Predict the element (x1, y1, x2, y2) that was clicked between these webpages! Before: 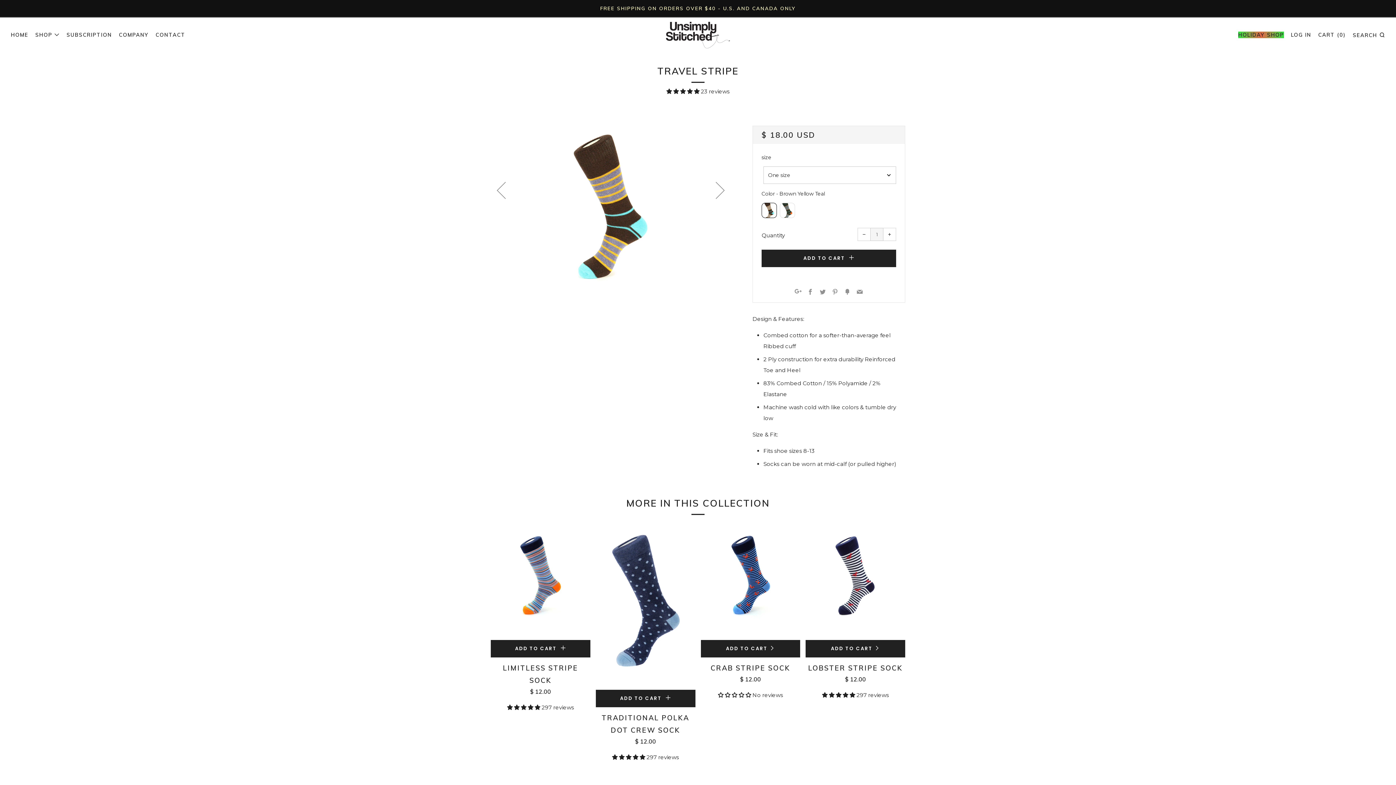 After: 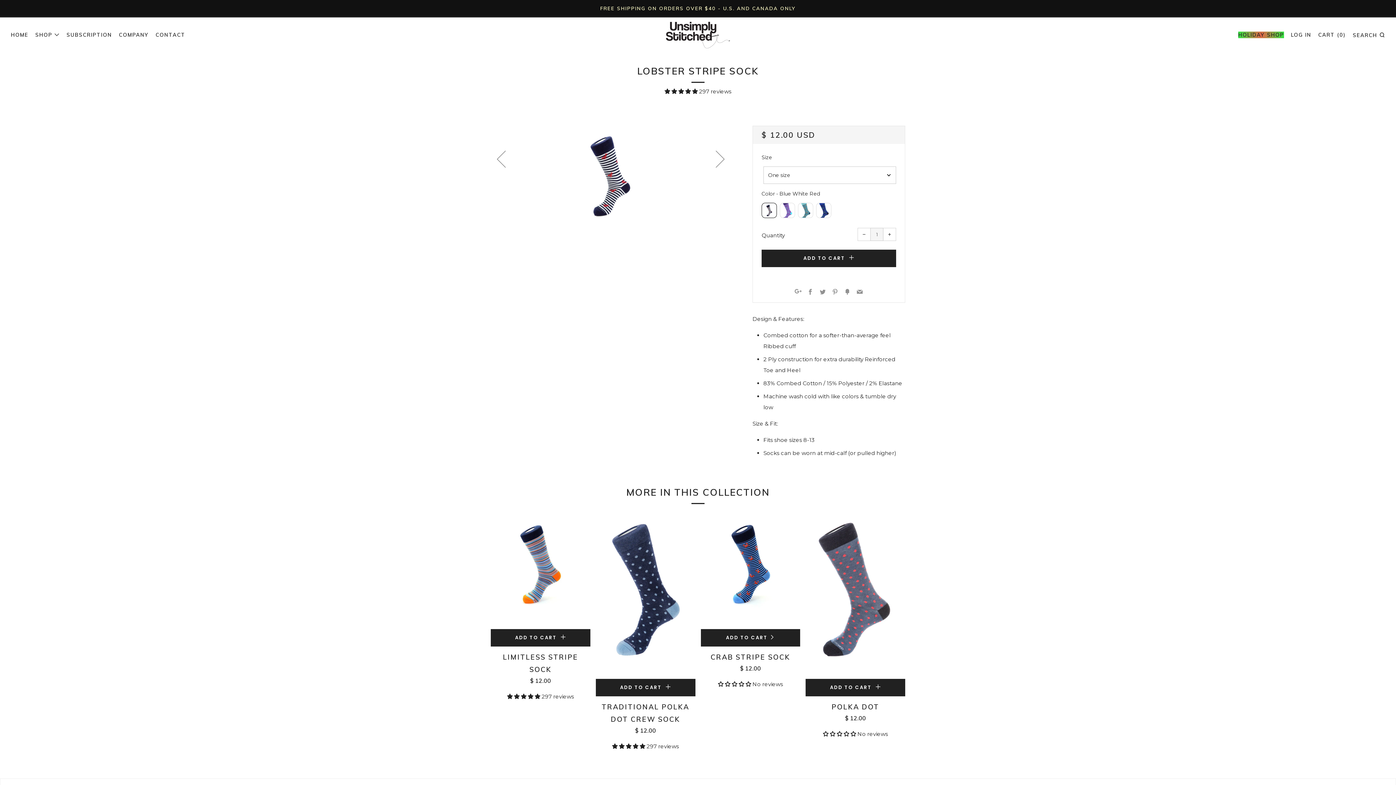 Action: label: ADD TO CART bbox: (805, 640, 905, 657)